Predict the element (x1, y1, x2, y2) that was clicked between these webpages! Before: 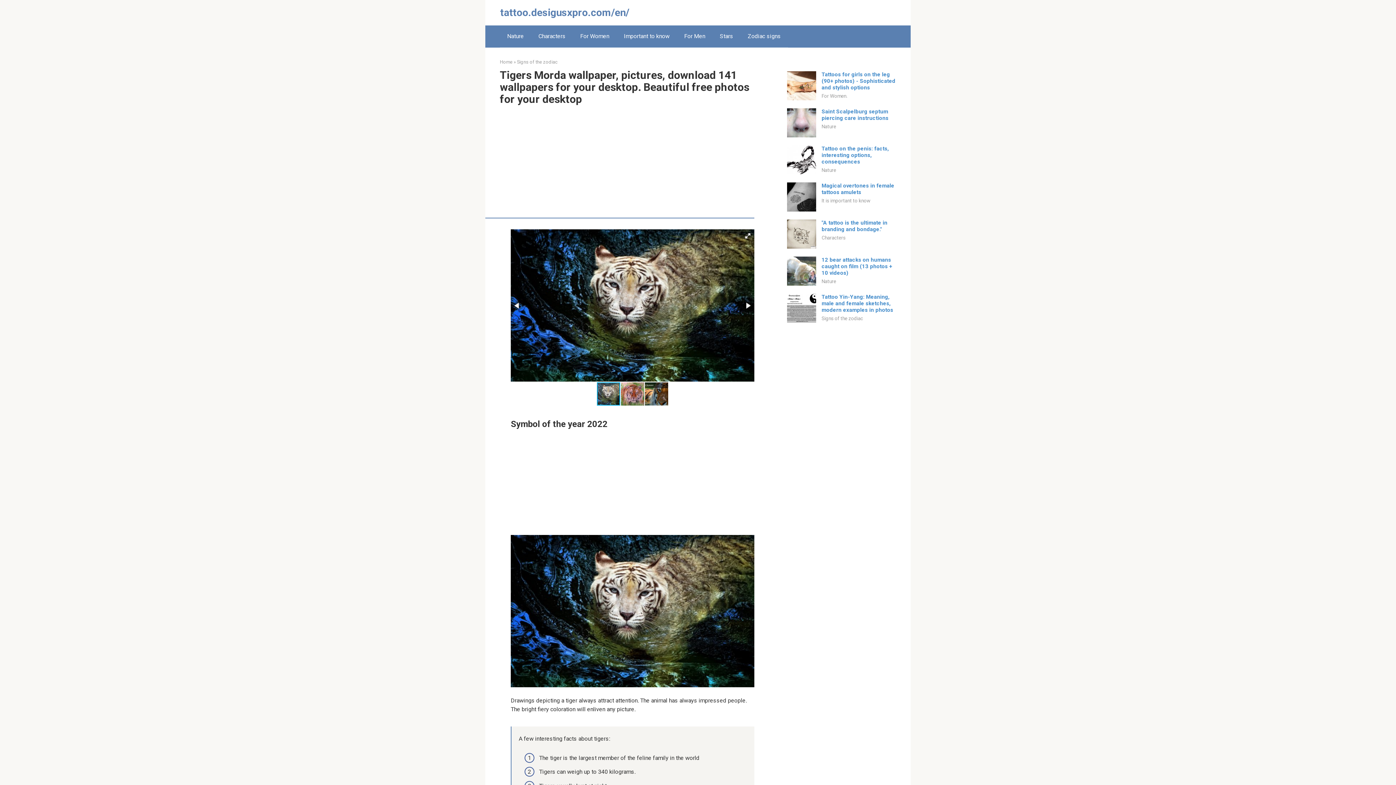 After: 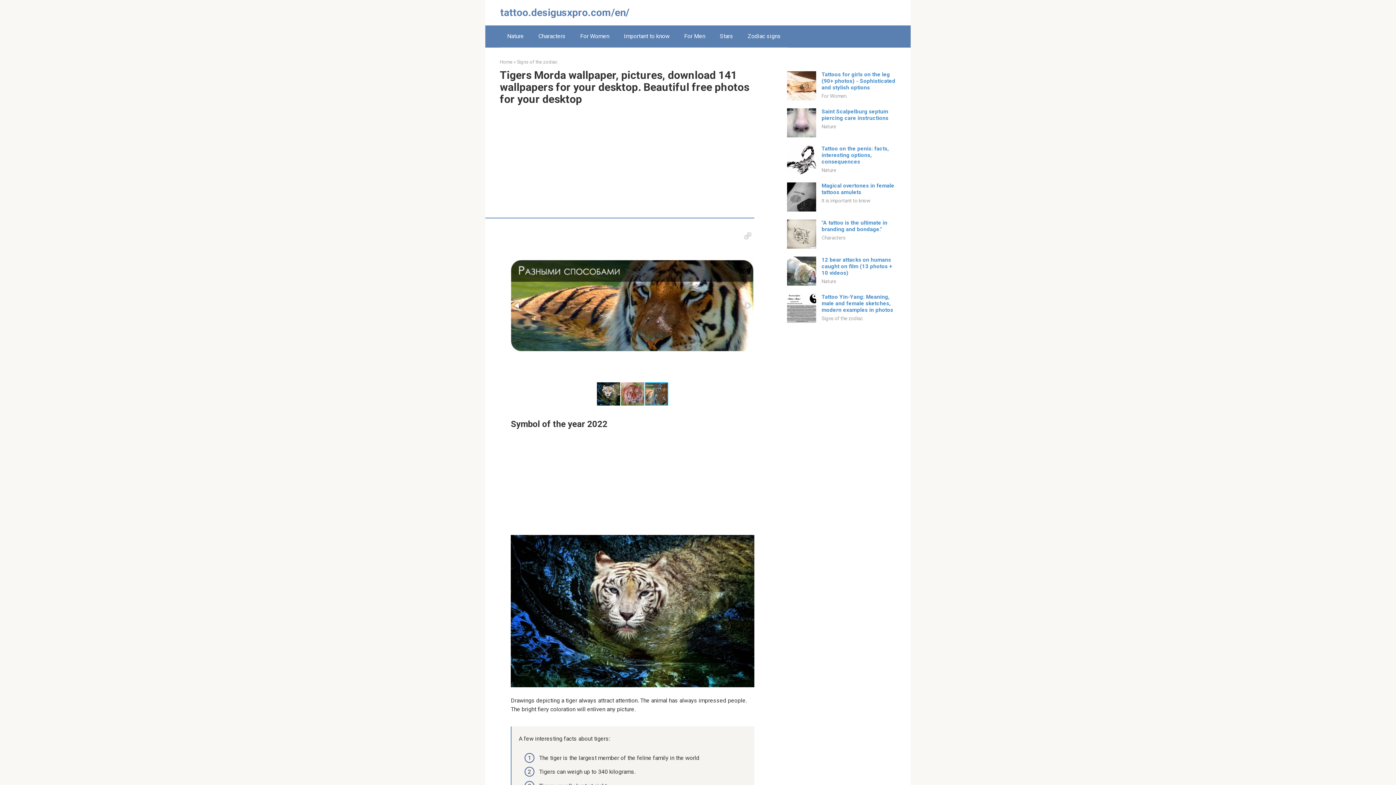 Action: bbox: (645, 381, 668, 406)